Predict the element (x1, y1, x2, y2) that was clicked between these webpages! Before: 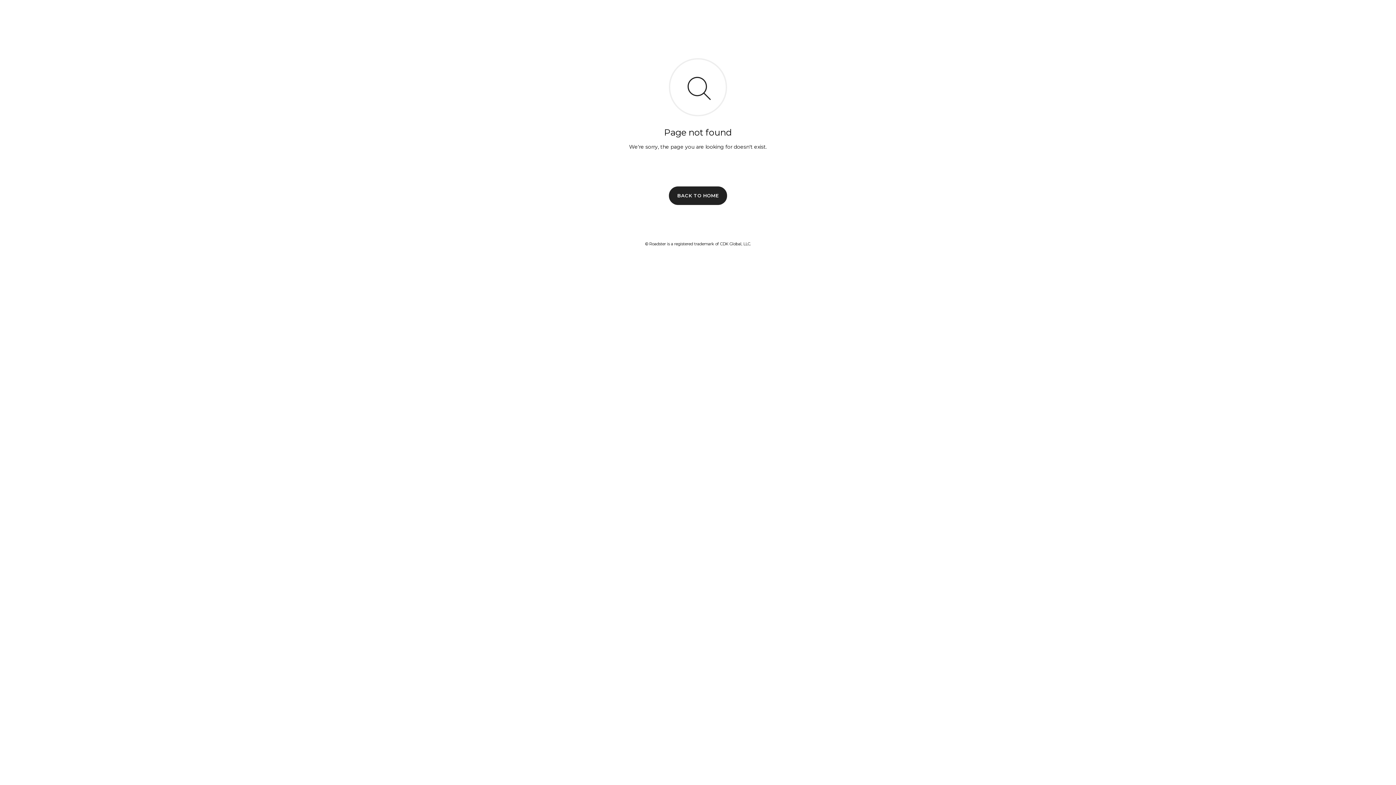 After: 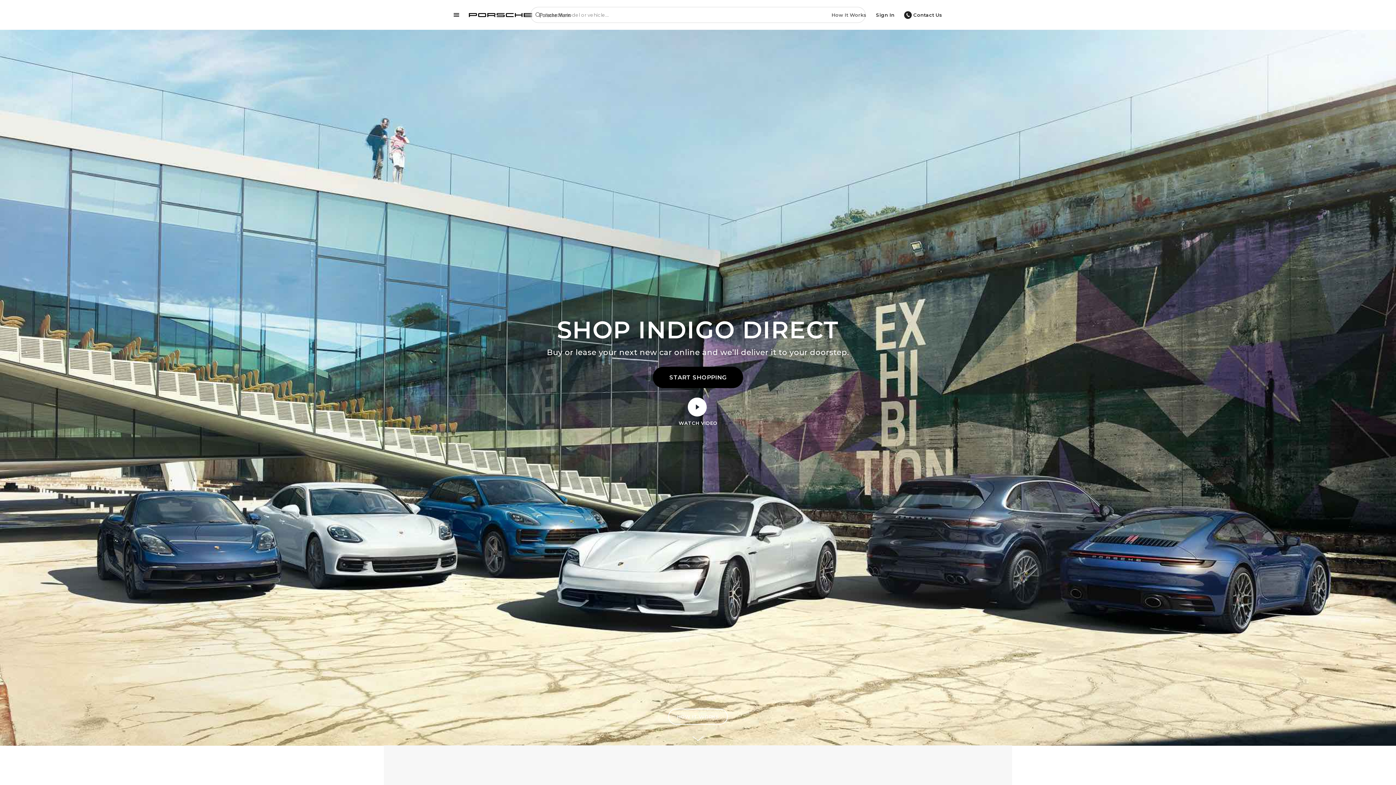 Action: label: BACK TO HOME bbox: (669, 186, 727, 204)